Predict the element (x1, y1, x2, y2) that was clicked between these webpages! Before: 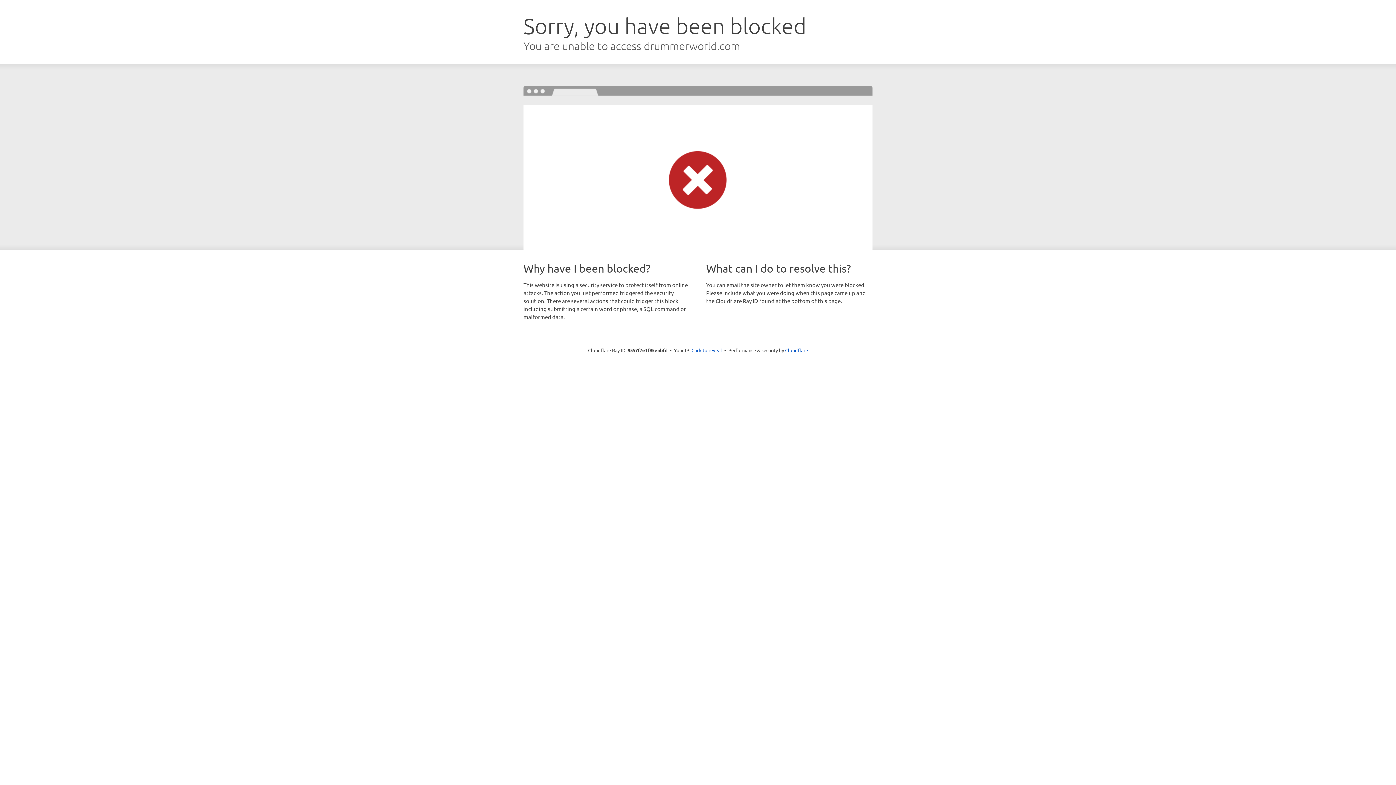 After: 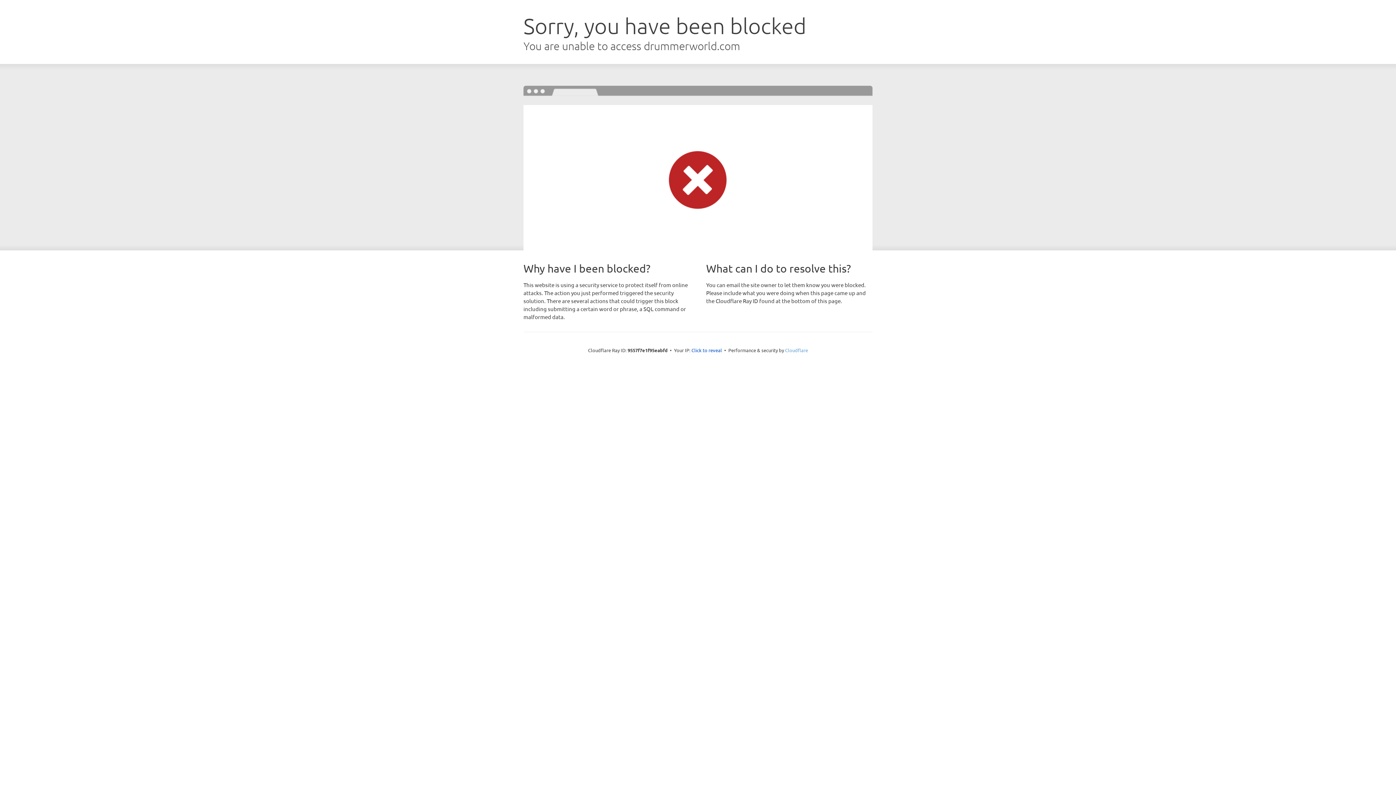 Action: label: Cloudflare bbox: (785, 347, 808, 353)